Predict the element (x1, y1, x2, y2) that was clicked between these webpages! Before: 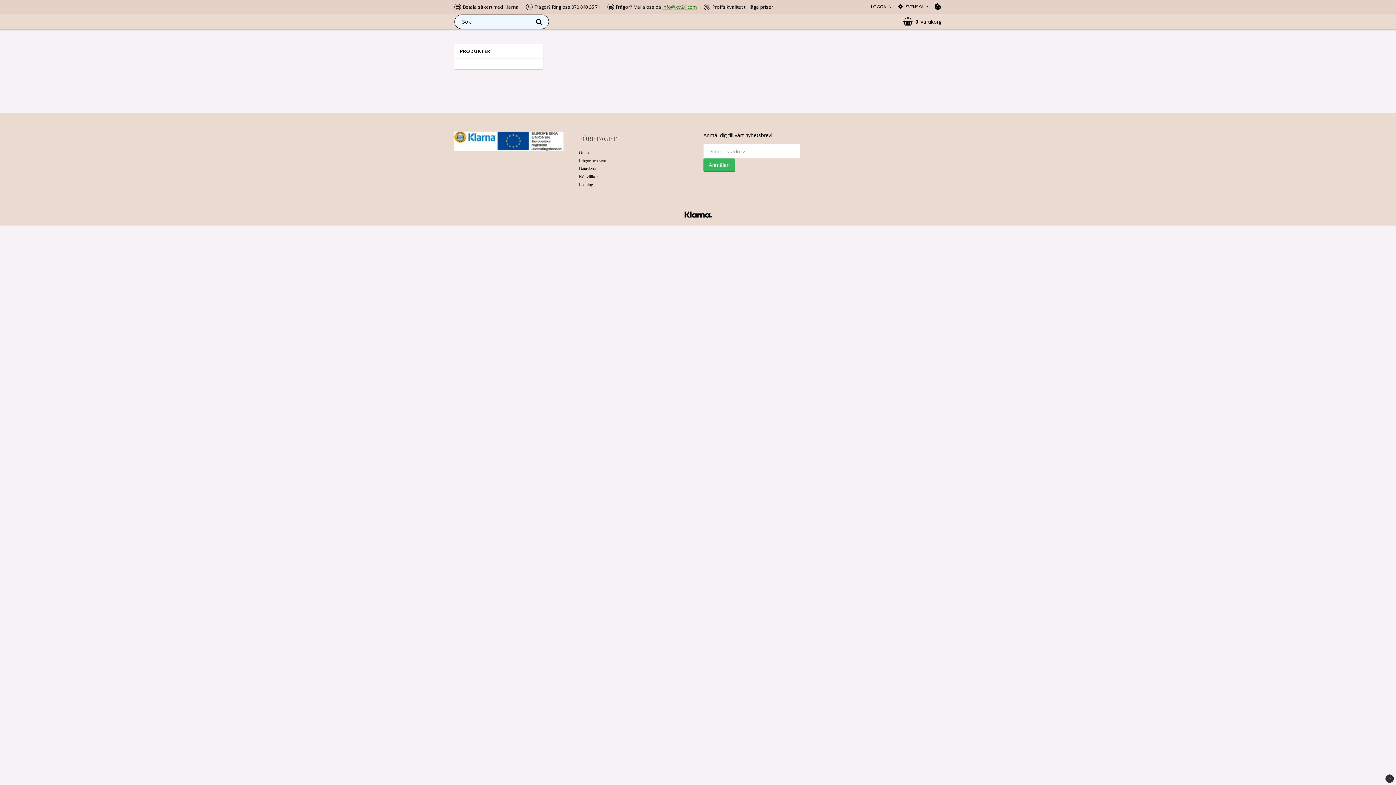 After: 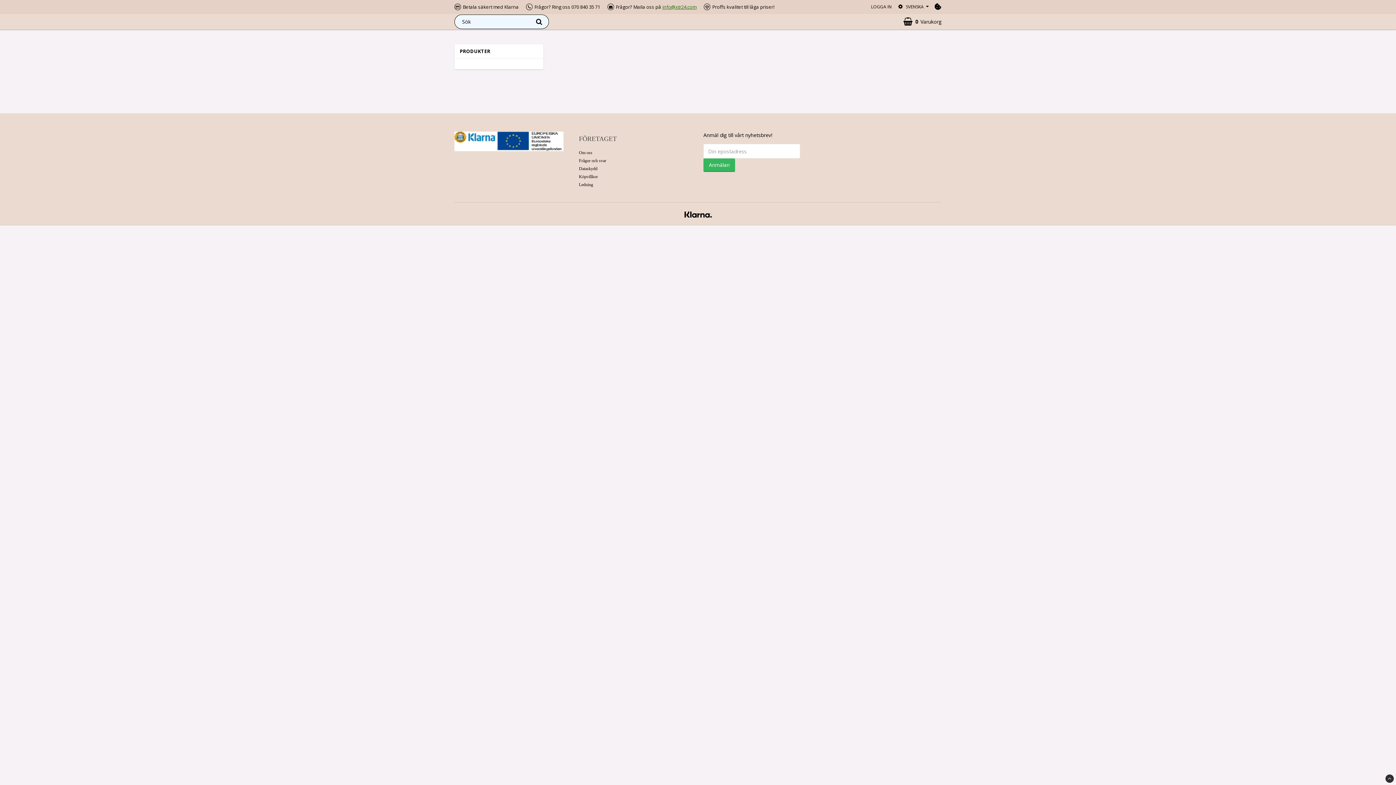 Action: label: info@xtr24.com bbox: (662, 3, 696, 10)